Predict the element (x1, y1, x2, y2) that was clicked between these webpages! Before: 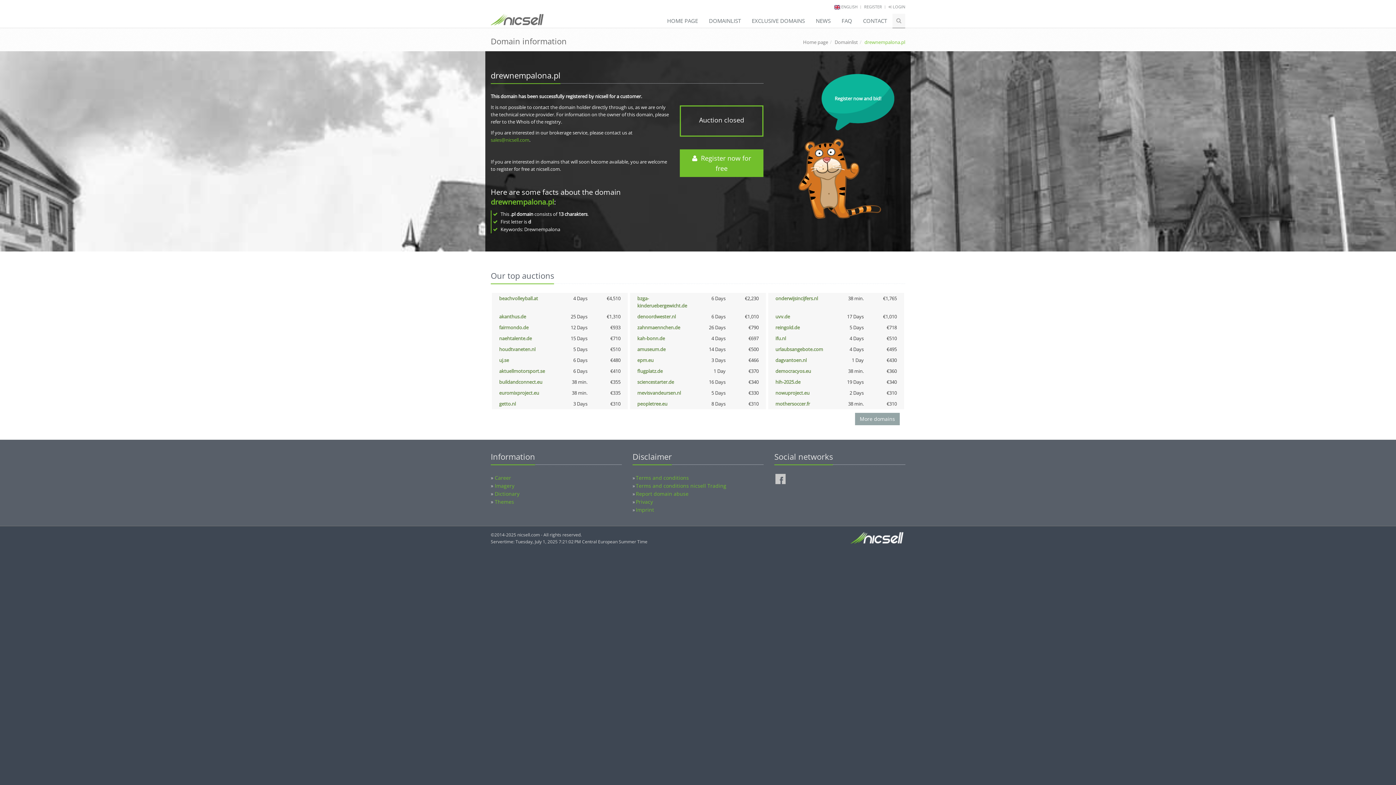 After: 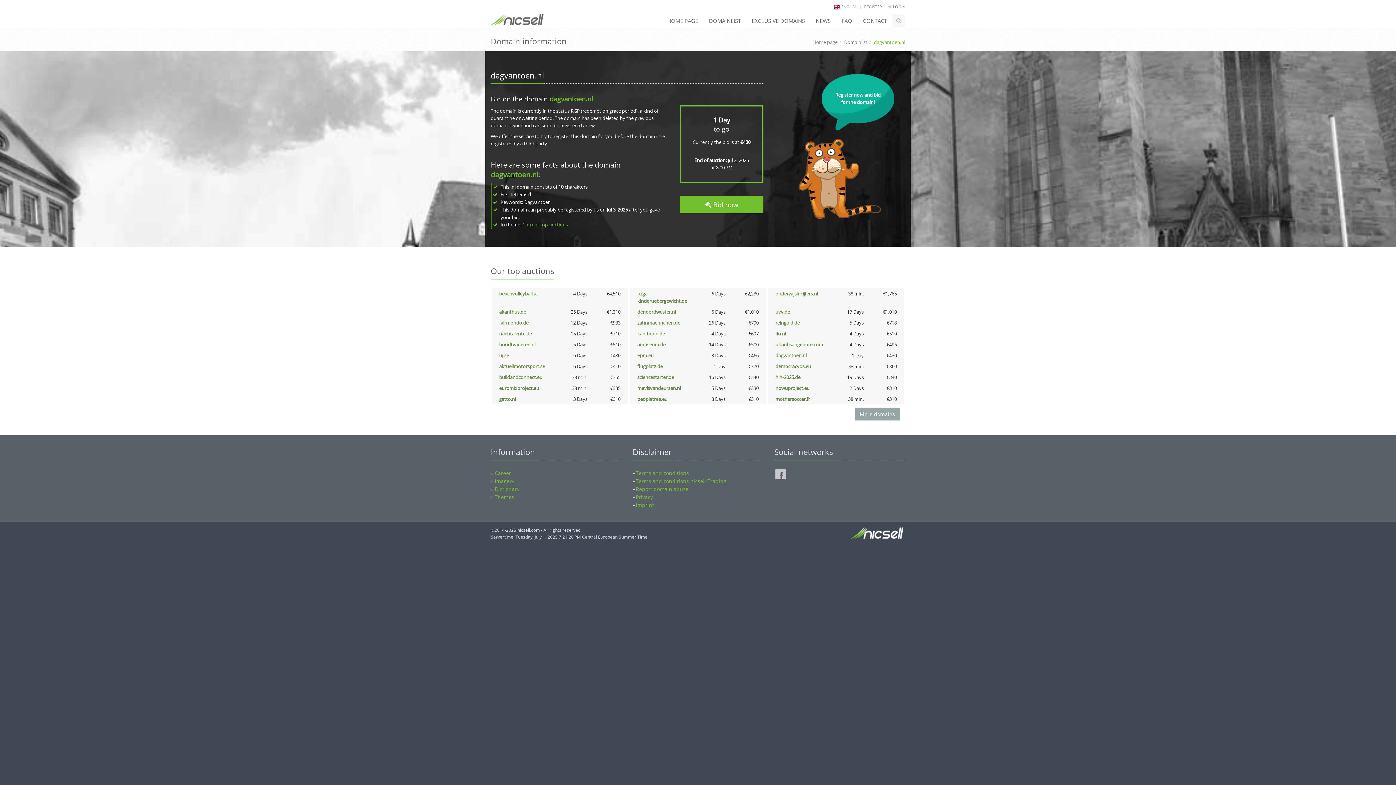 Action: bbox: (775, 357, 806, 363) label: dagvantoen.nl